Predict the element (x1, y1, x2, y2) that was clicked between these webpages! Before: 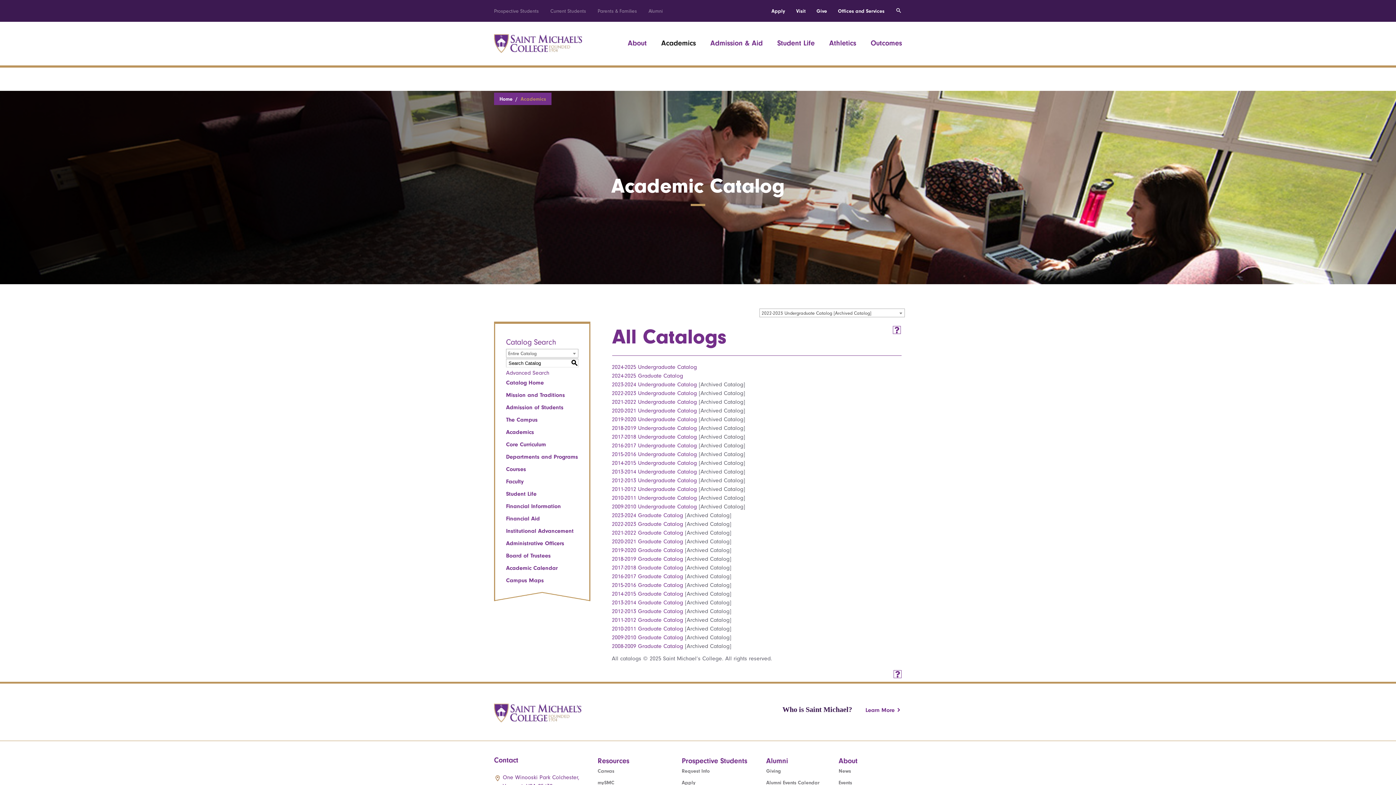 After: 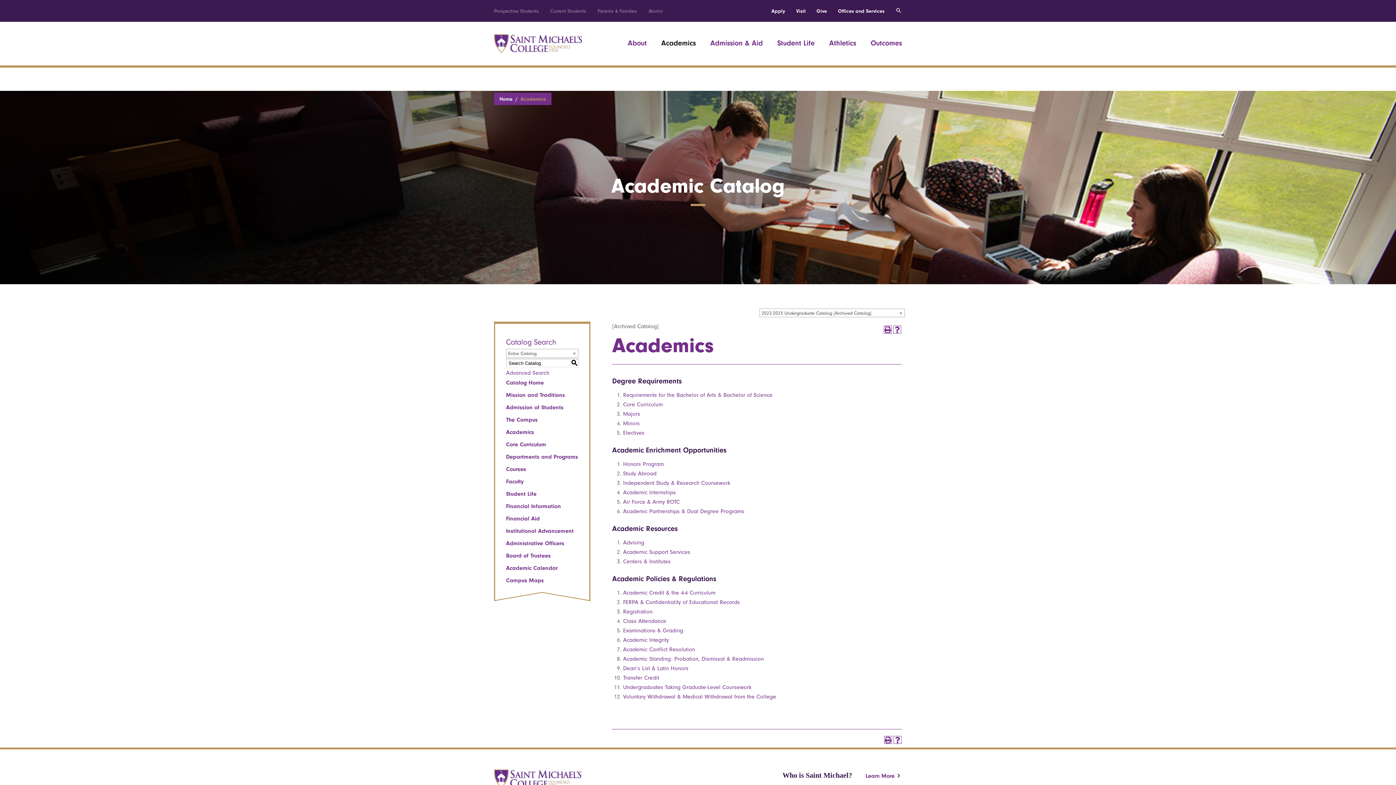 Action: bbox: (506, 429, 534, 435) label: Academics